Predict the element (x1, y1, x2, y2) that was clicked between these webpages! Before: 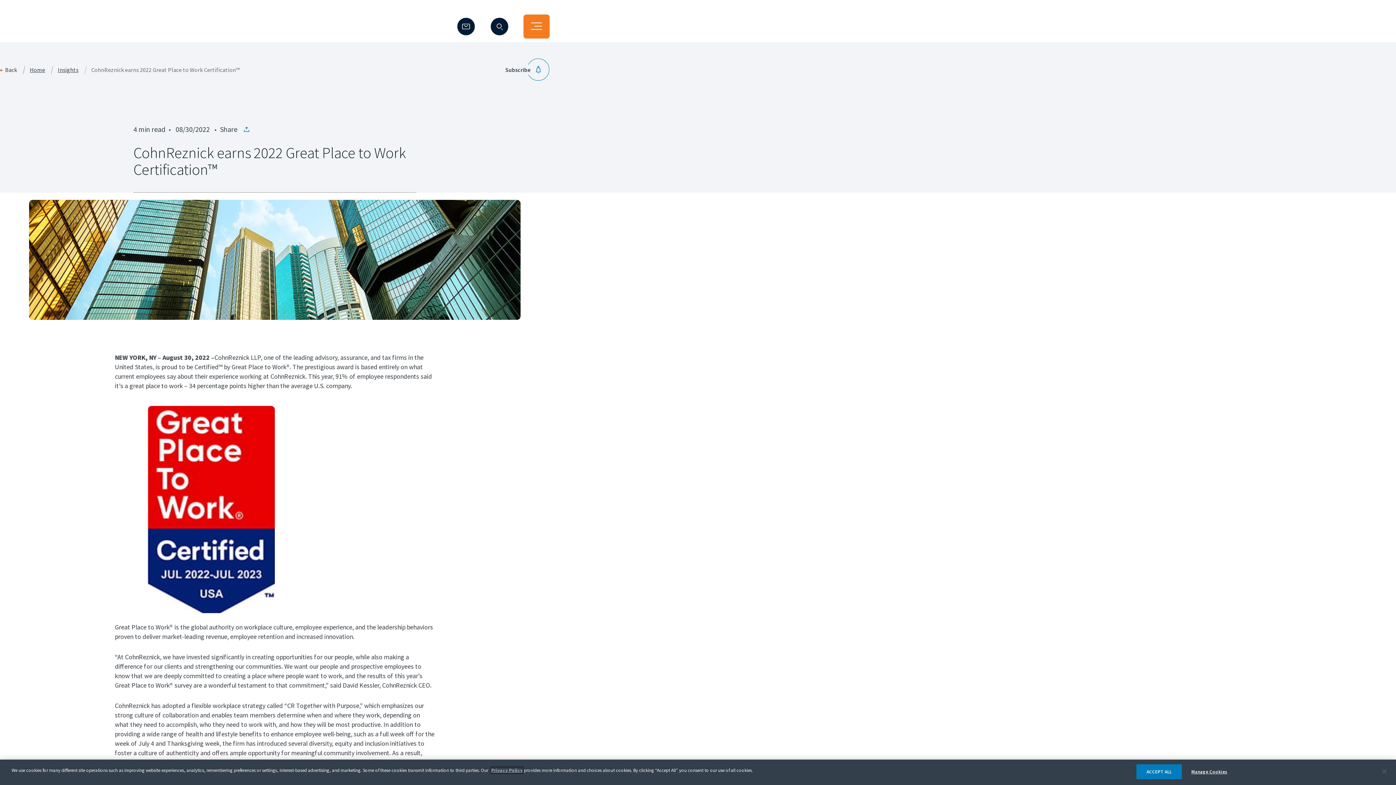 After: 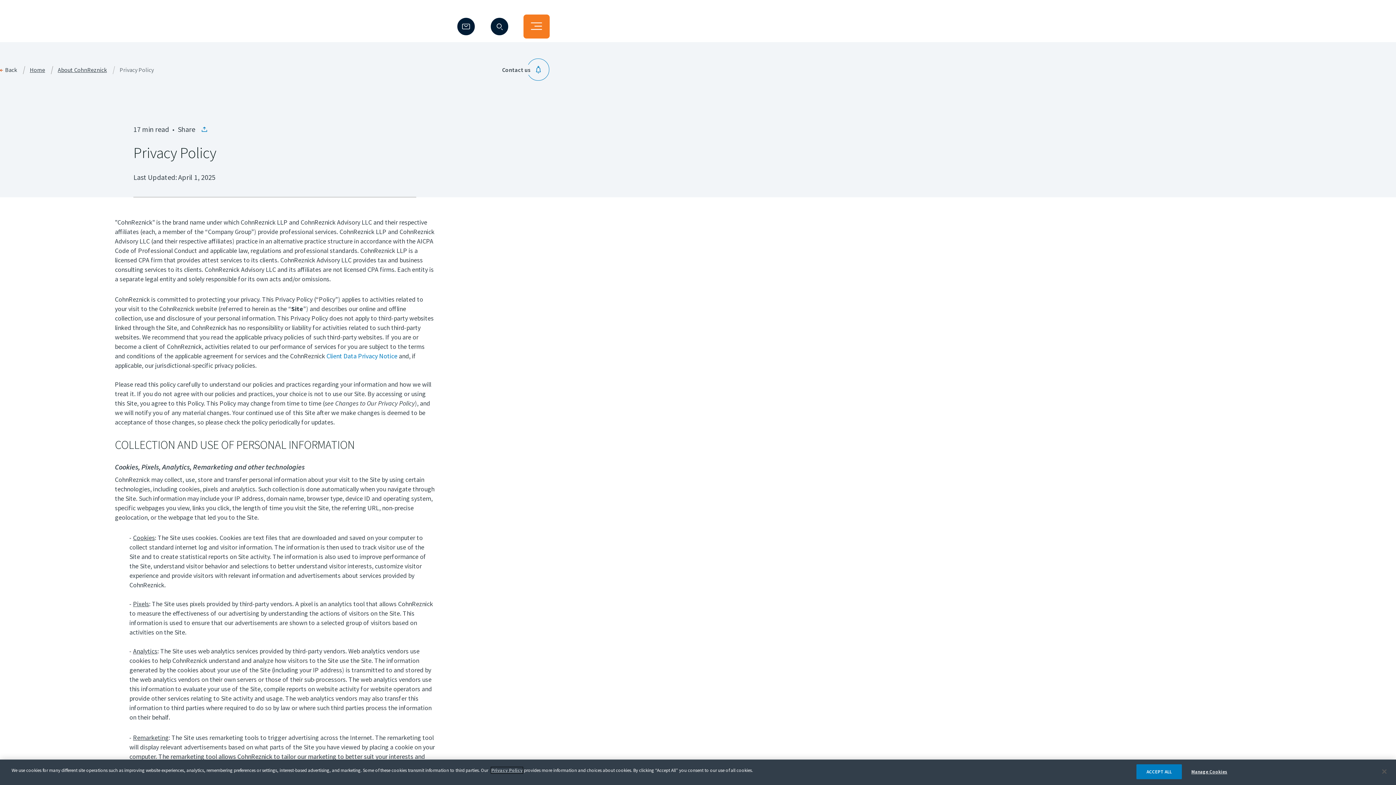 Action: bbox: (491, 767, 522, 773) label: Privacy Policy